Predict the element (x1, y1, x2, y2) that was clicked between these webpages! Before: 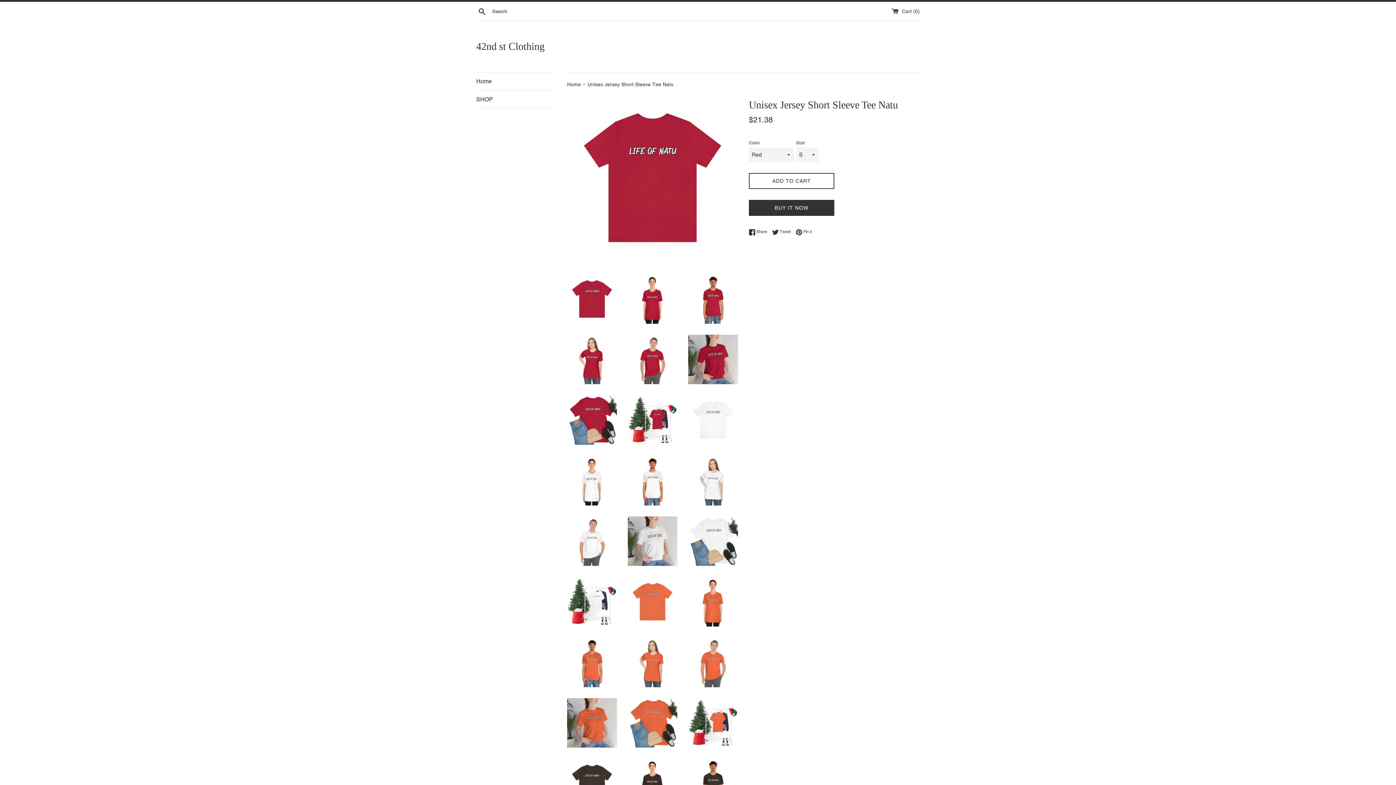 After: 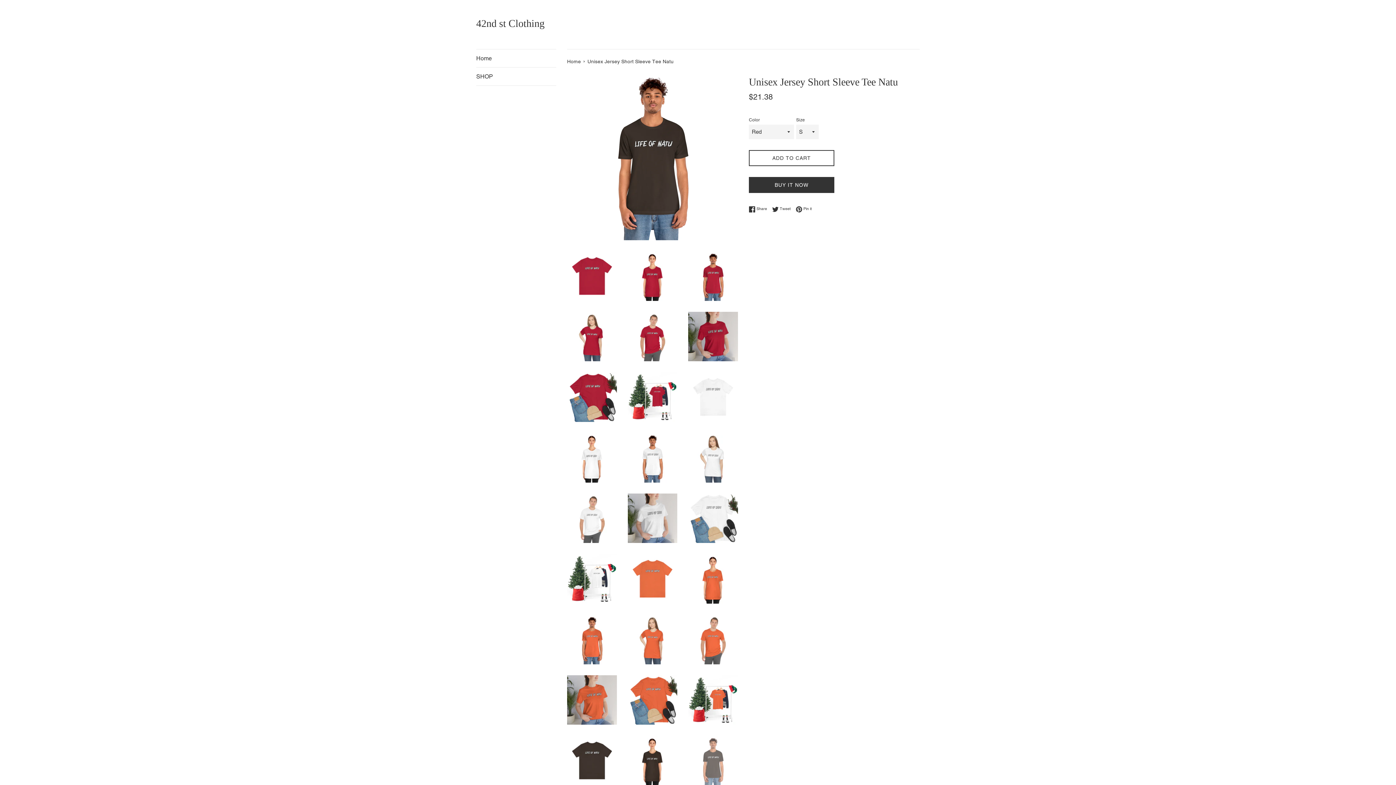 Action: bbox: (688, 759, 738, 808)